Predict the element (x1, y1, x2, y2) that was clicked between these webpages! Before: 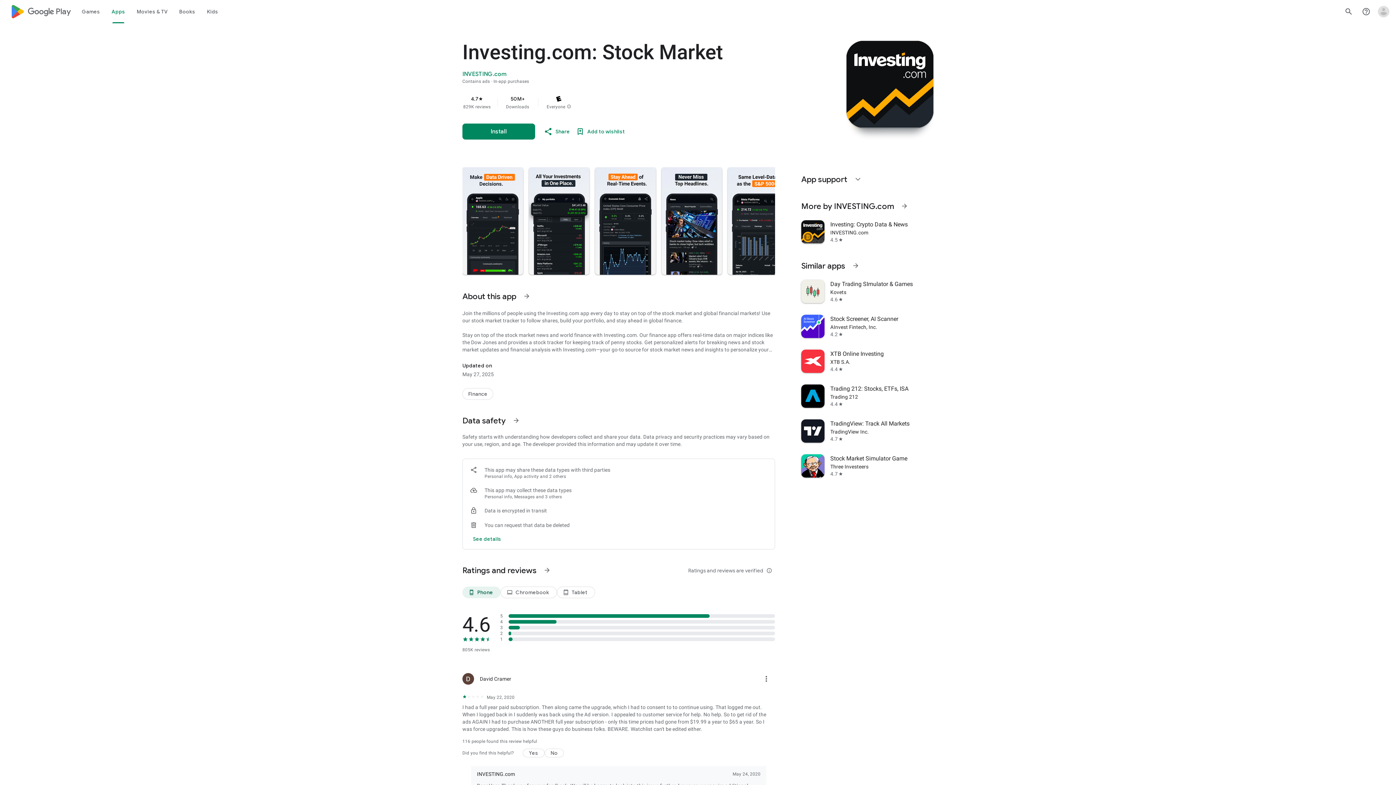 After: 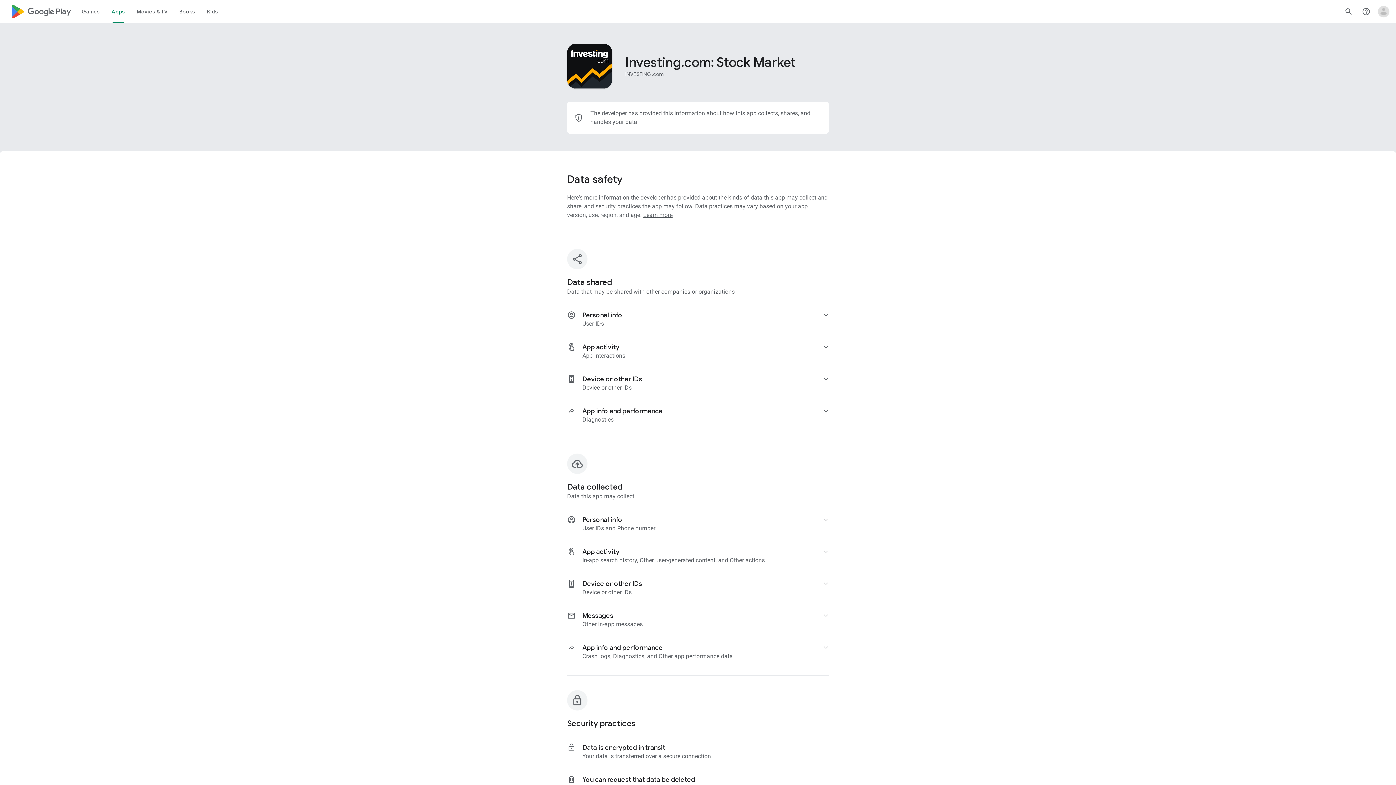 Action: label: See more details on data safety bbox: (470, 530, 504, 548)